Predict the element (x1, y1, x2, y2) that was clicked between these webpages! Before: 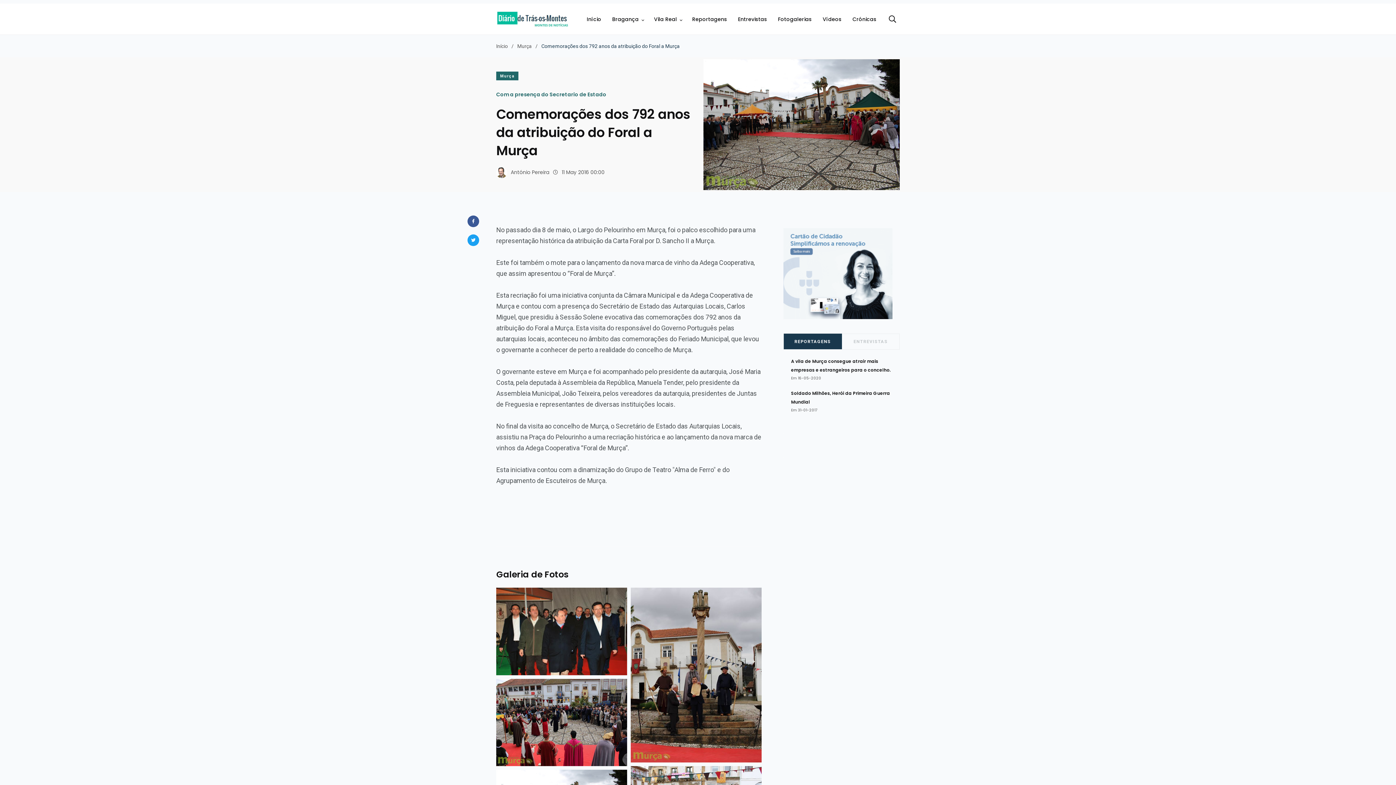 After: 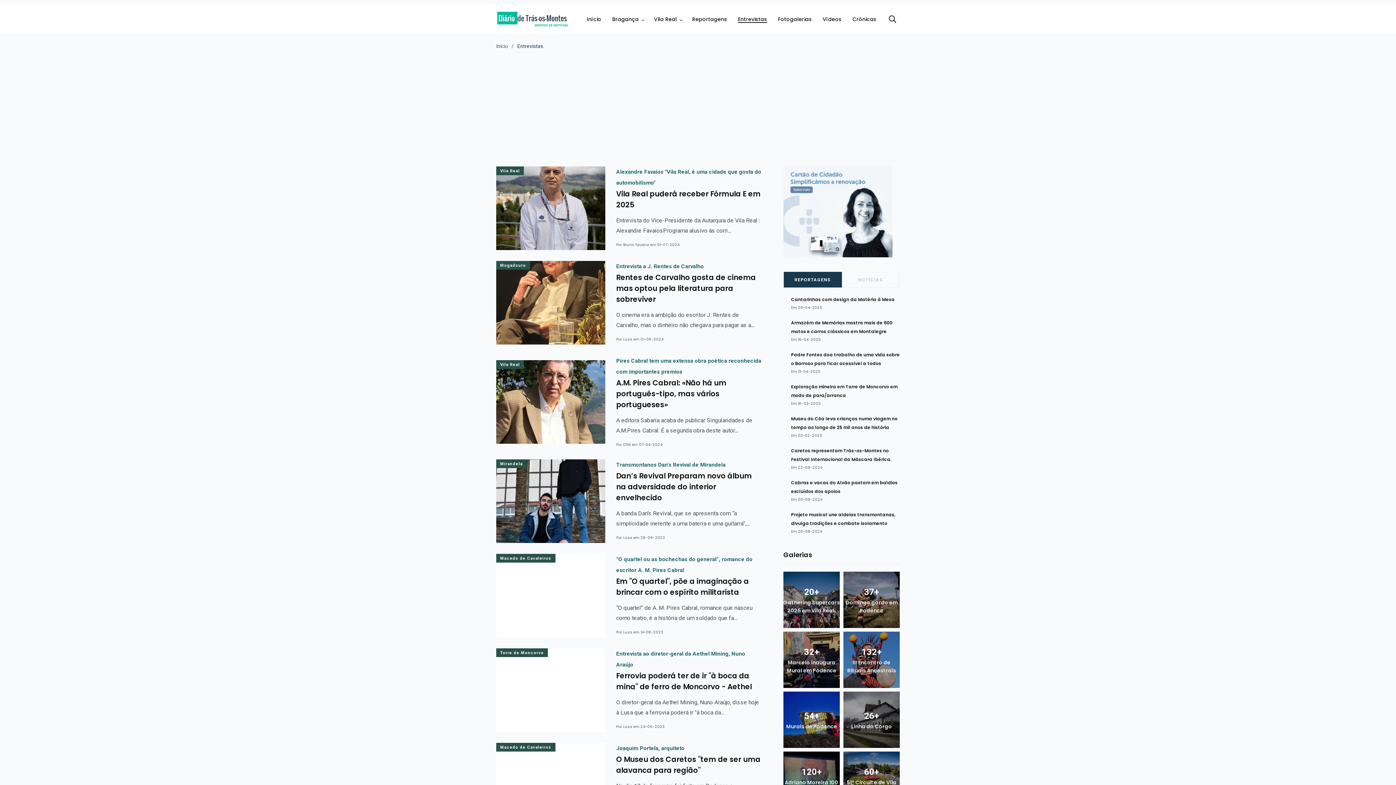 Action: bbox: (738, 15, 767, 22) label: Entrevistas